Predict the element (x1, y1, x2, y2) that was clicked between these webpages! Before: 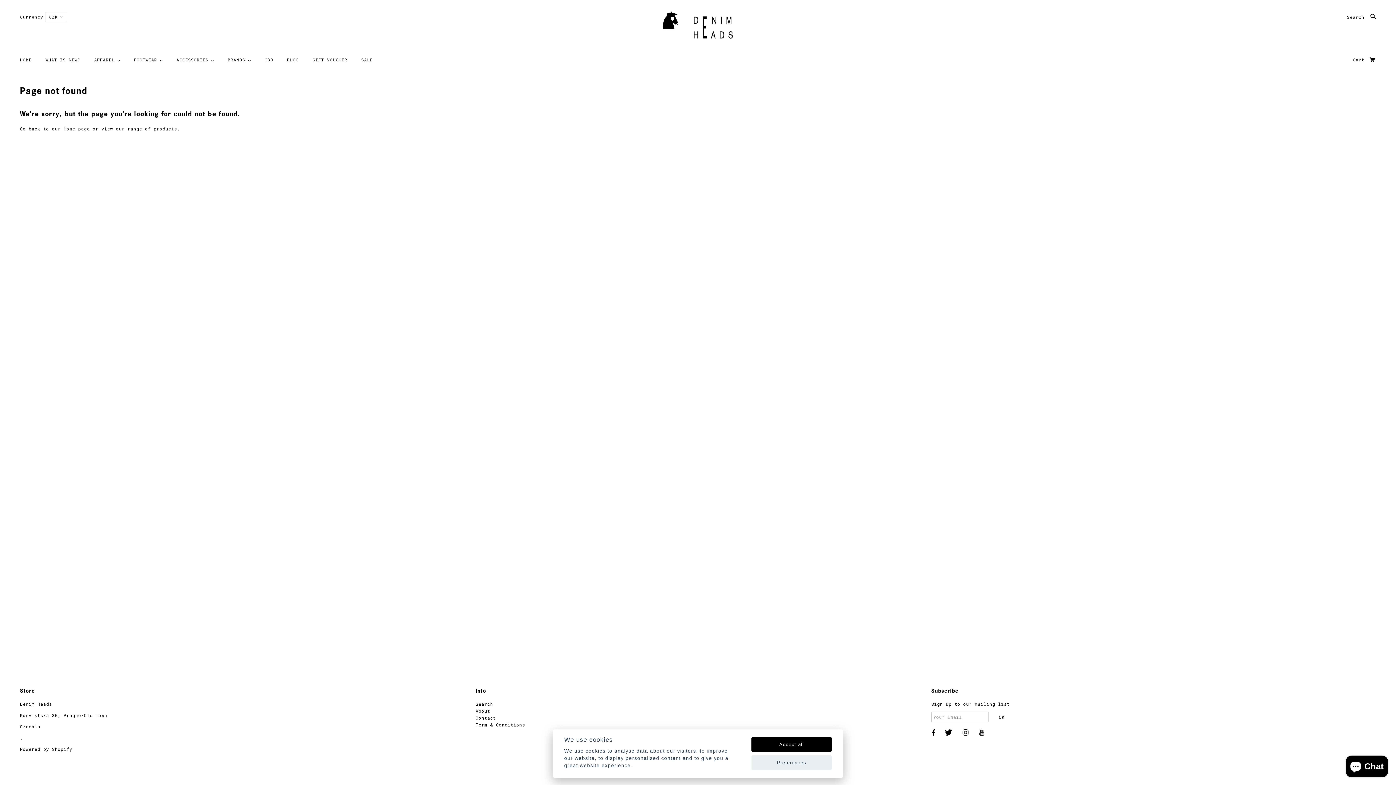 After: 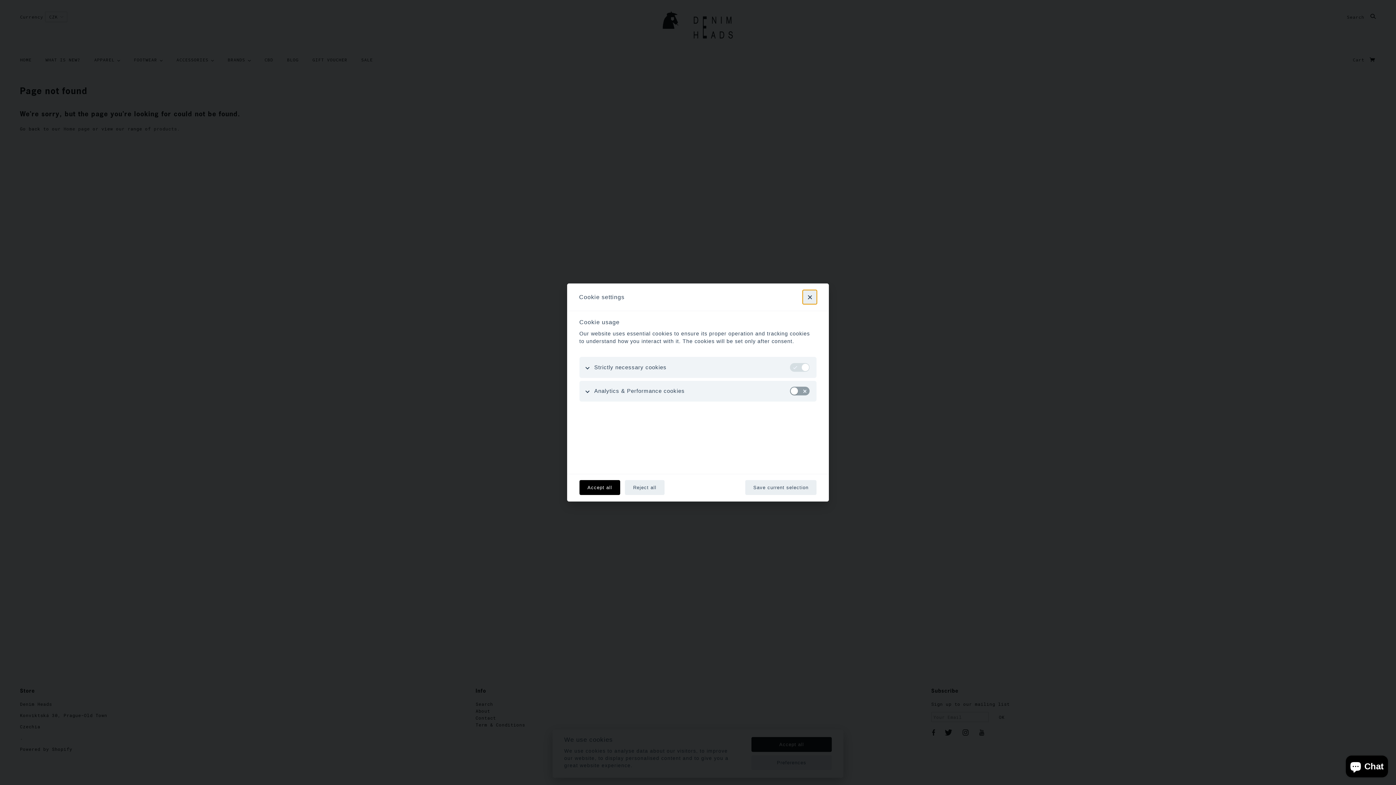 Action: label: Preferences bbox: (751, 755, 832, 770)